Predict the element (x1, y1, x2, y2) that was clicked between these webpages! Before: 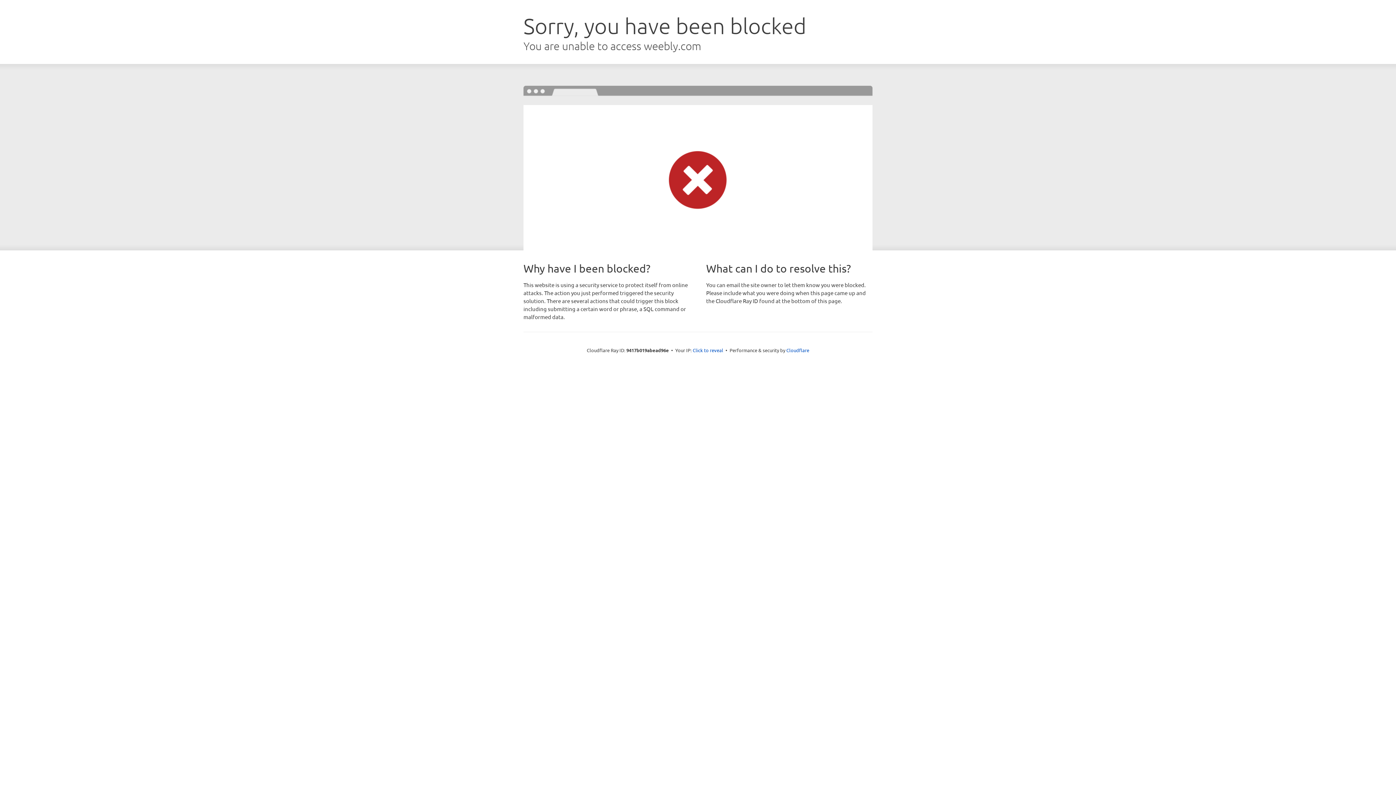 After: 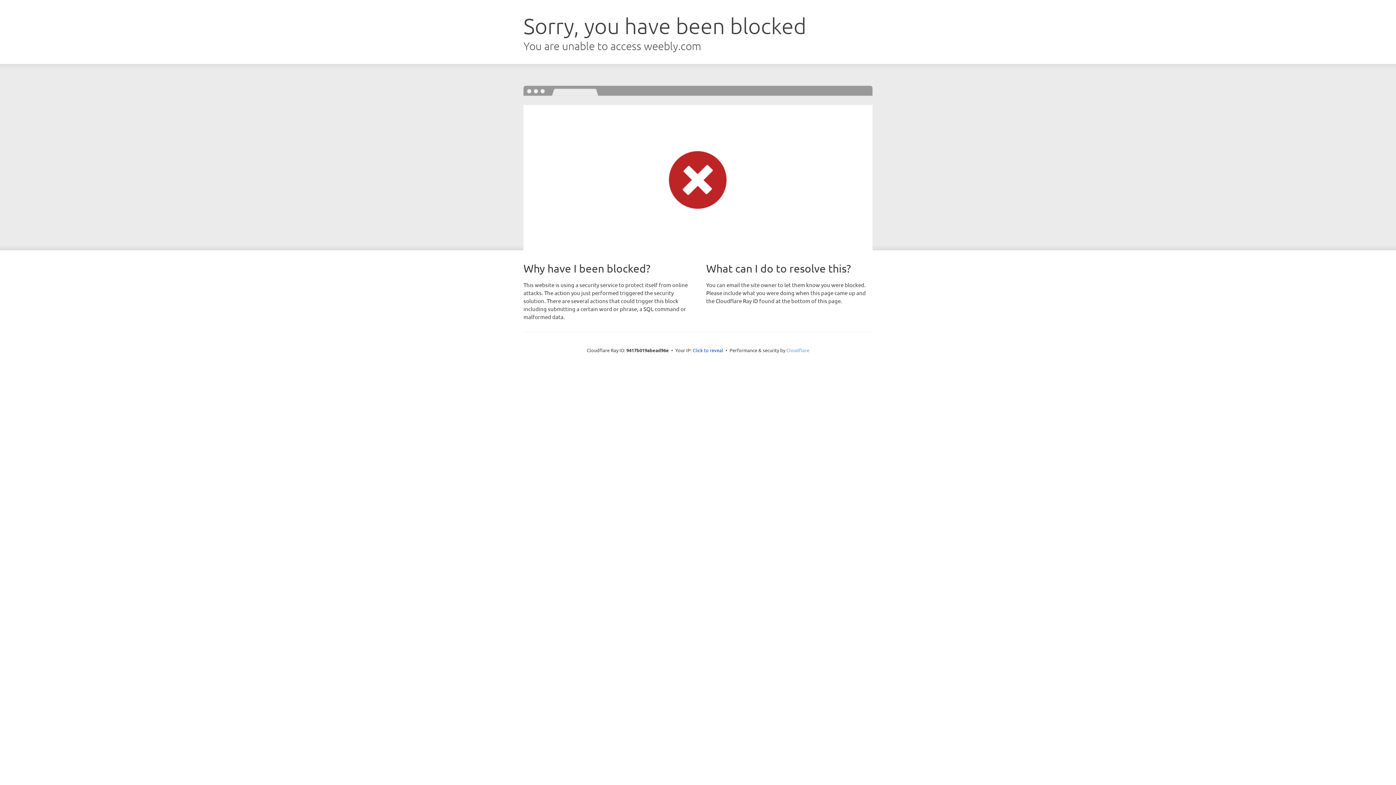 Action: bbox: (786, 347, 809, 353) label: Cloudflare